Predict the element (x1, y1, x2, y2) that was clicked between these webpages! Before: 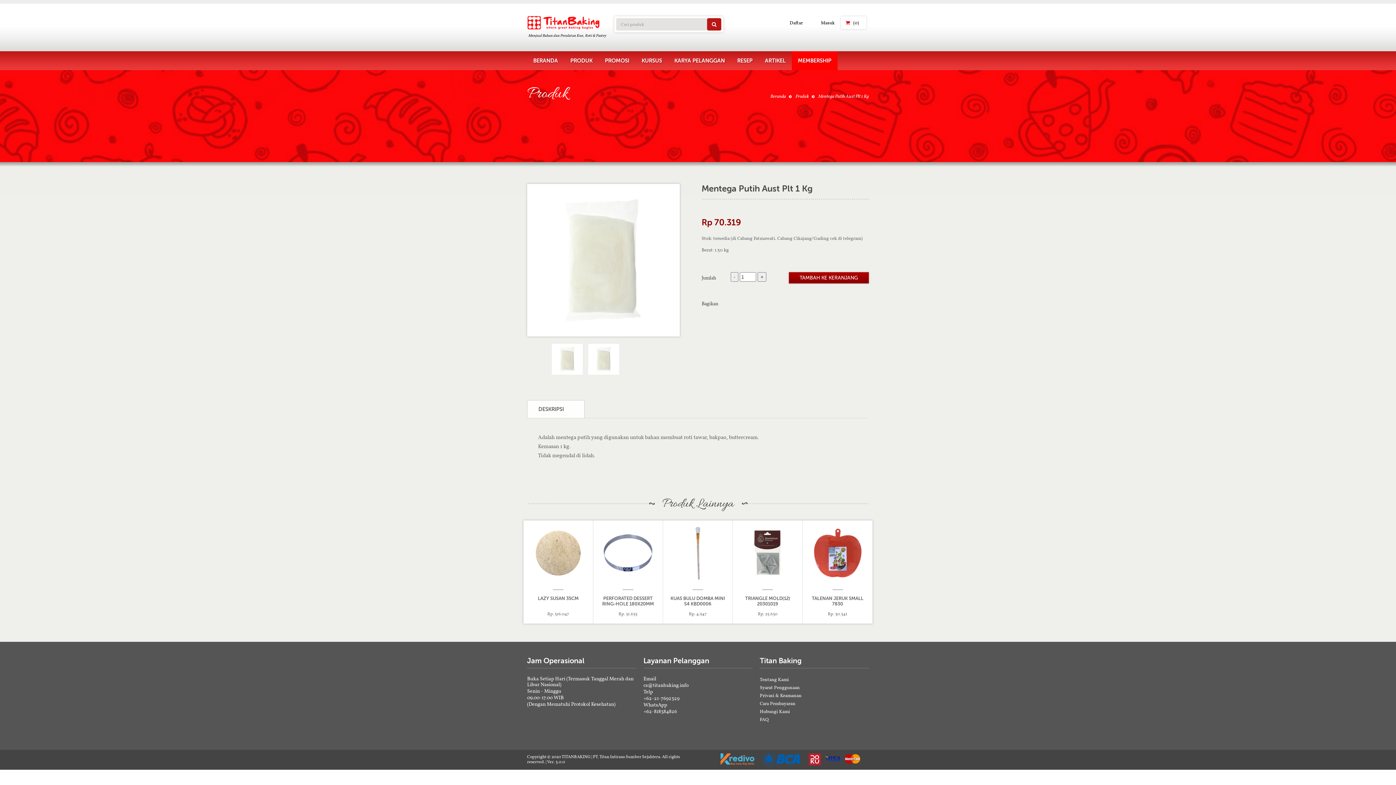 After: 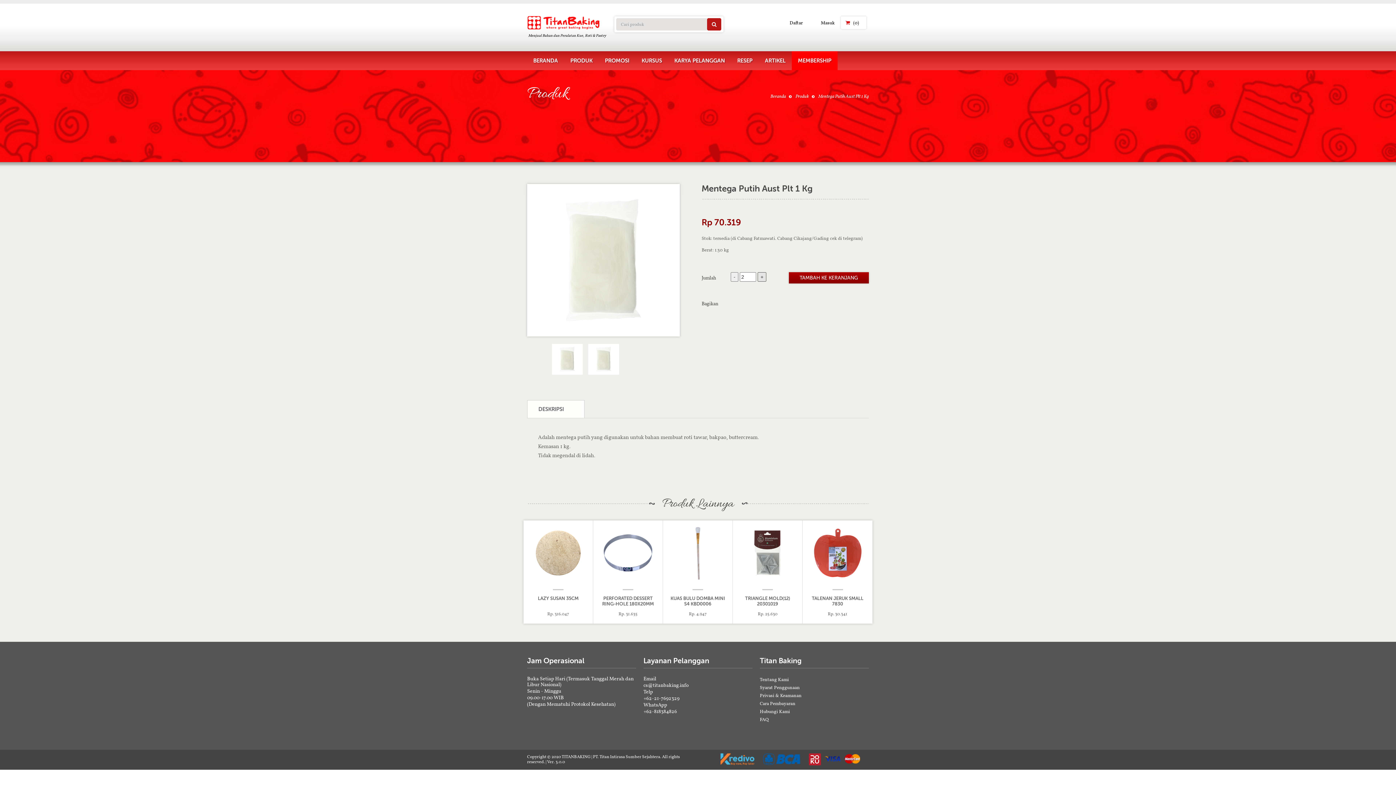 Action: label: + bbox: (757, 272, 766, 281)